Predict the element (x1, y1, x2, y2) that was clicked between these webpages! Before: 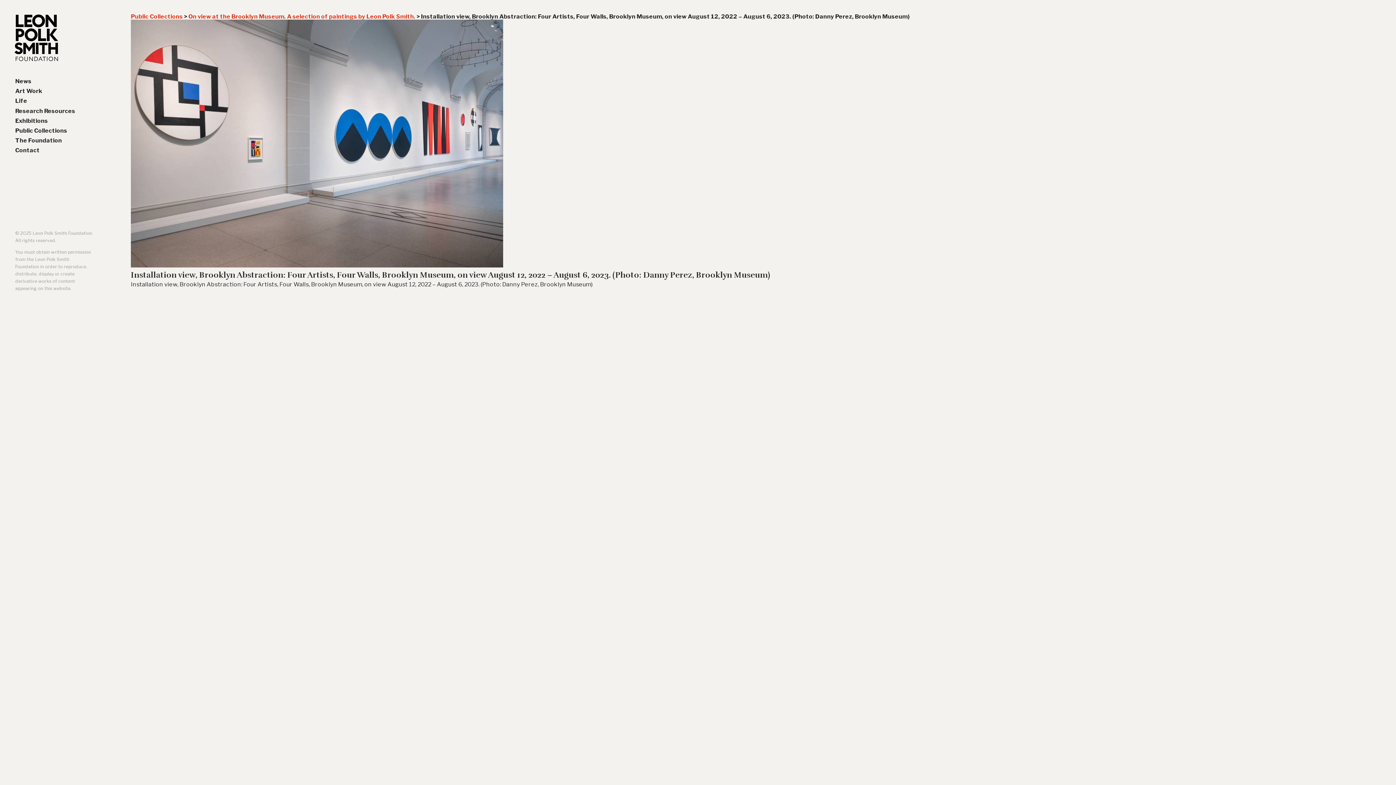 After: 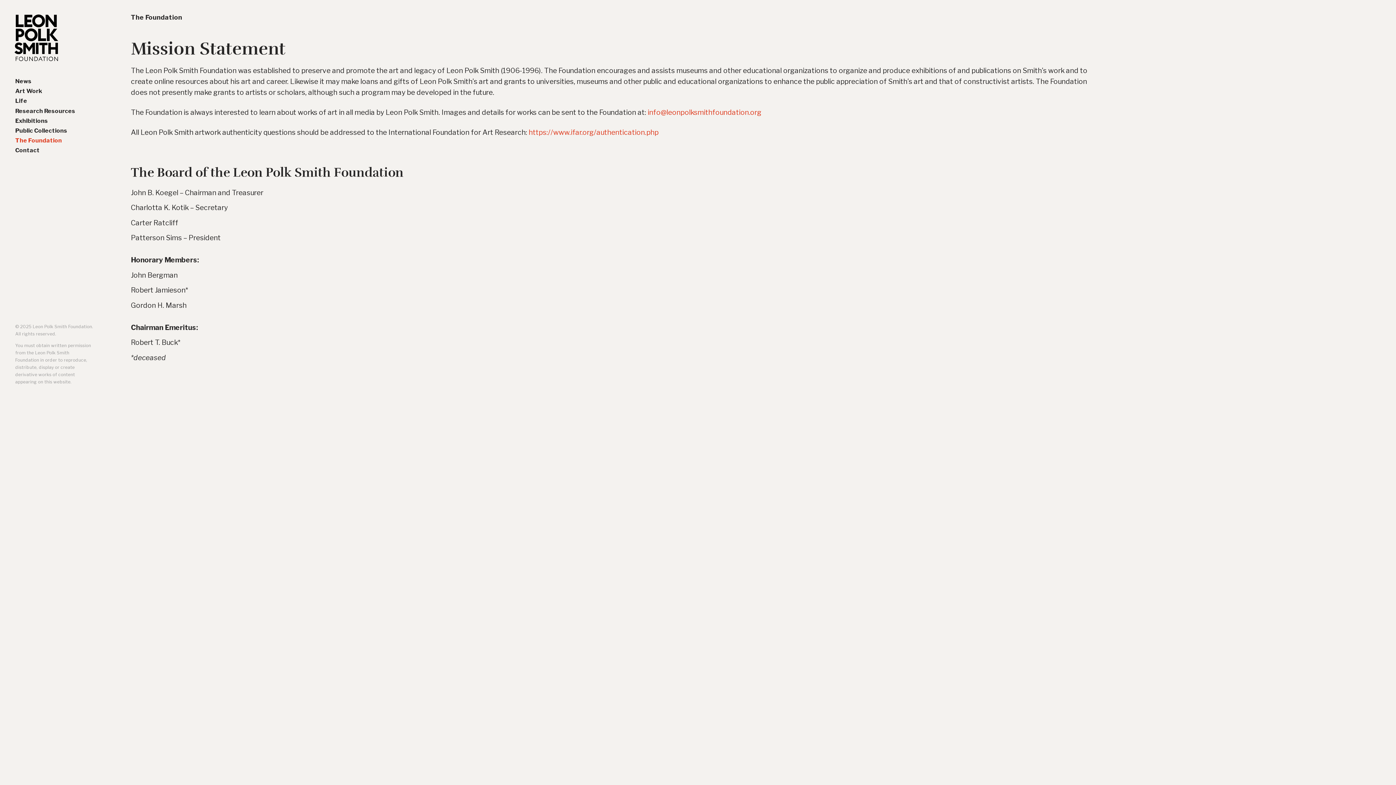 Action: label: The Foundation bbox: (15, 135, 61, 145)